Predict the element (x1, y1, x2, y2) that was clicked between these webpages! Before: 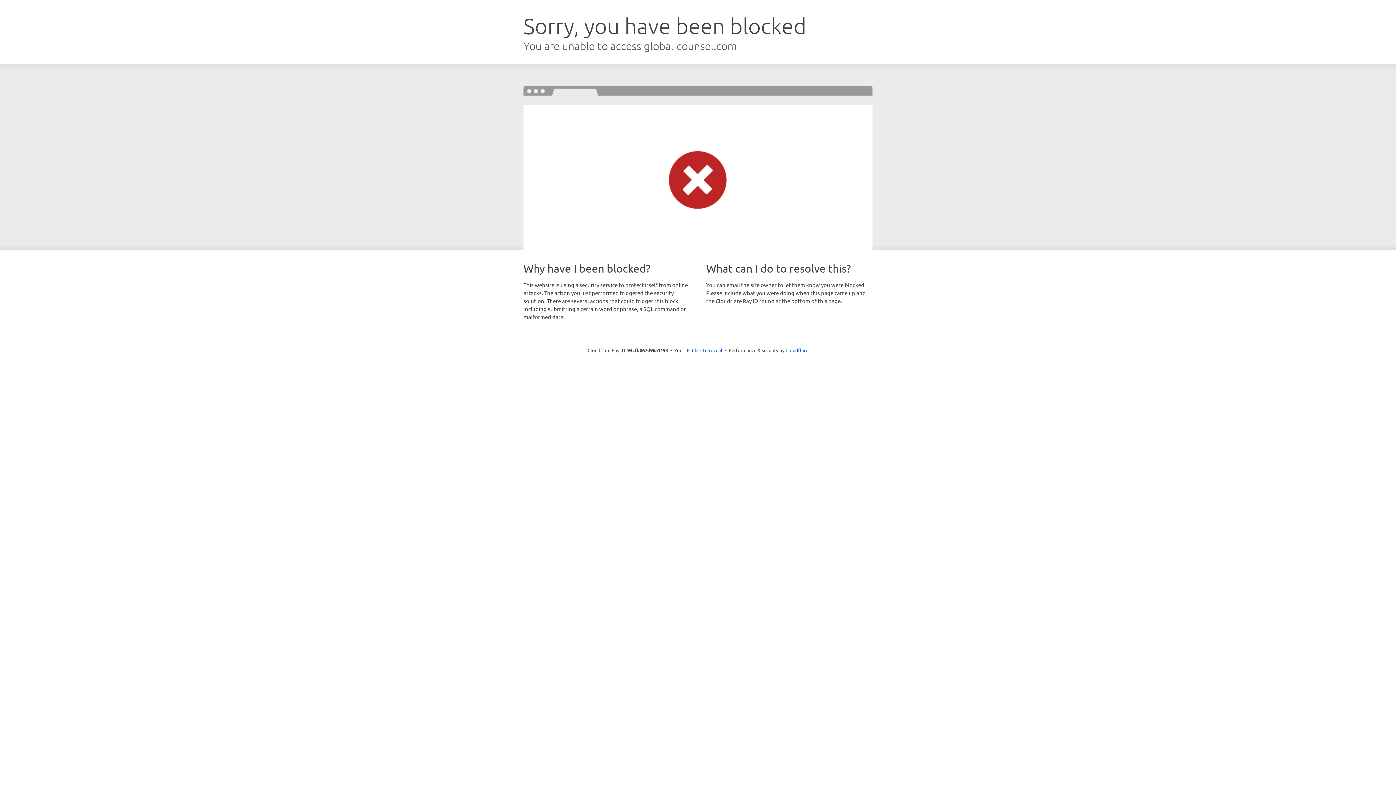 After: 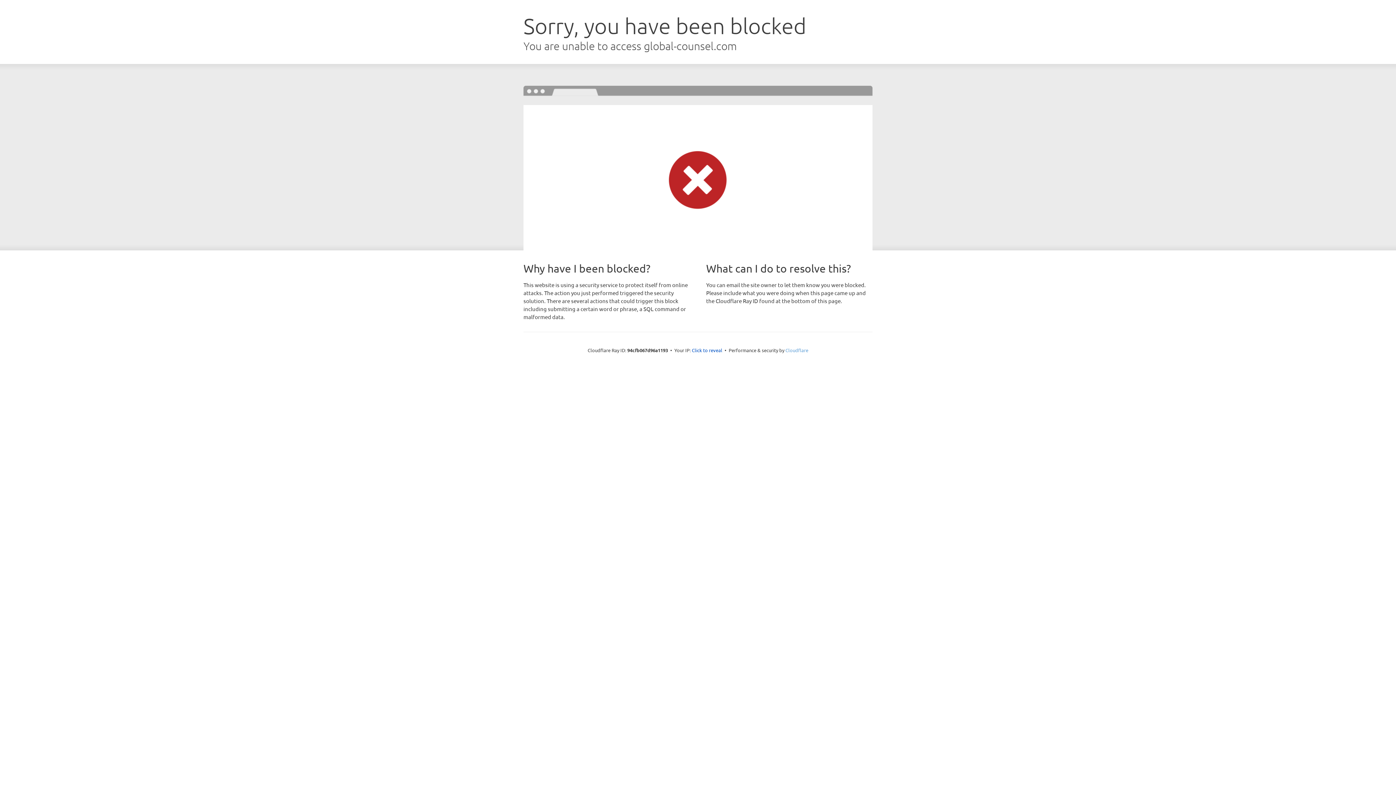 Action: bbox: (785, 347, 808, 353) label: Cloudflare